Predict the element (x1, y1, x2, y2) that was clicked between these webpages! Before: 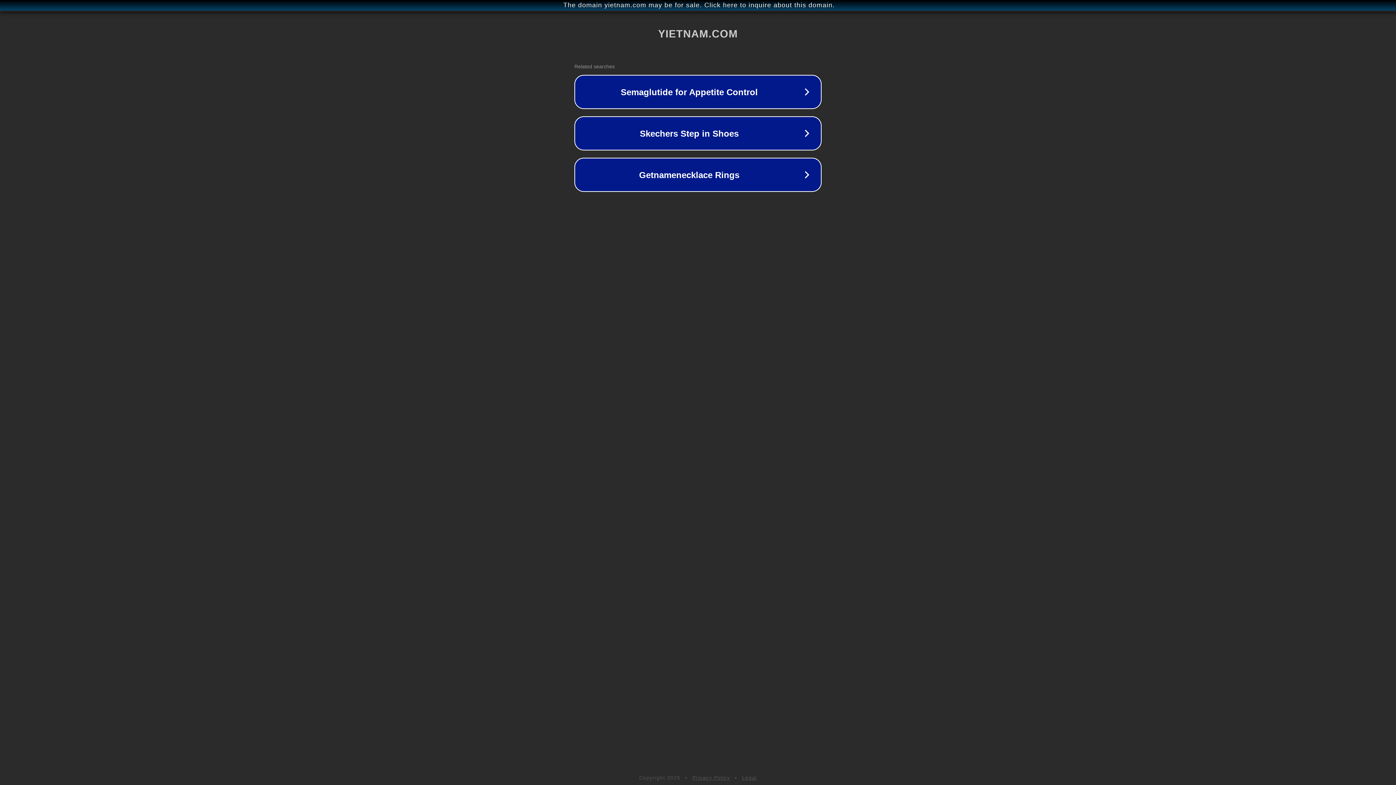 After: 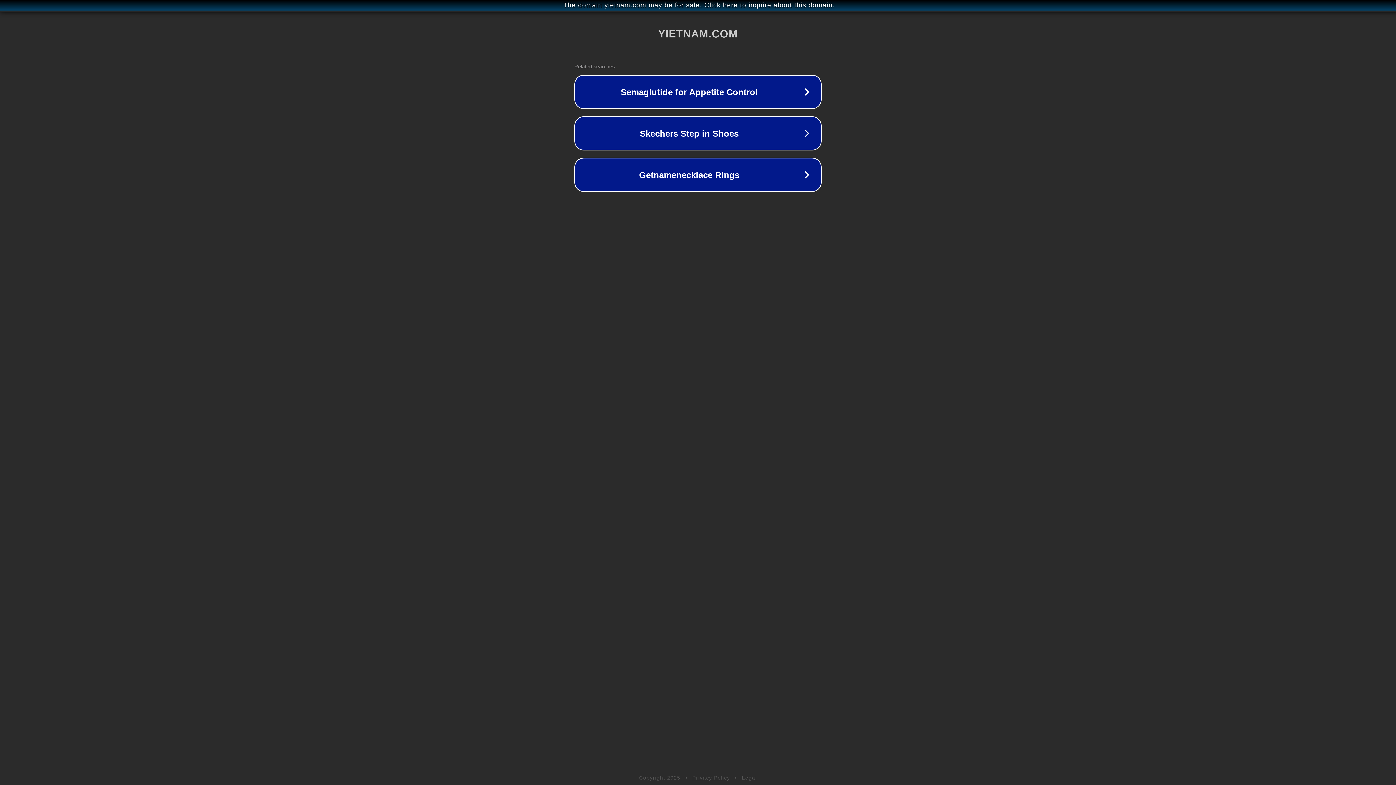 Action: label: Privacy Policy bbox: (692, 775, 730, 781)